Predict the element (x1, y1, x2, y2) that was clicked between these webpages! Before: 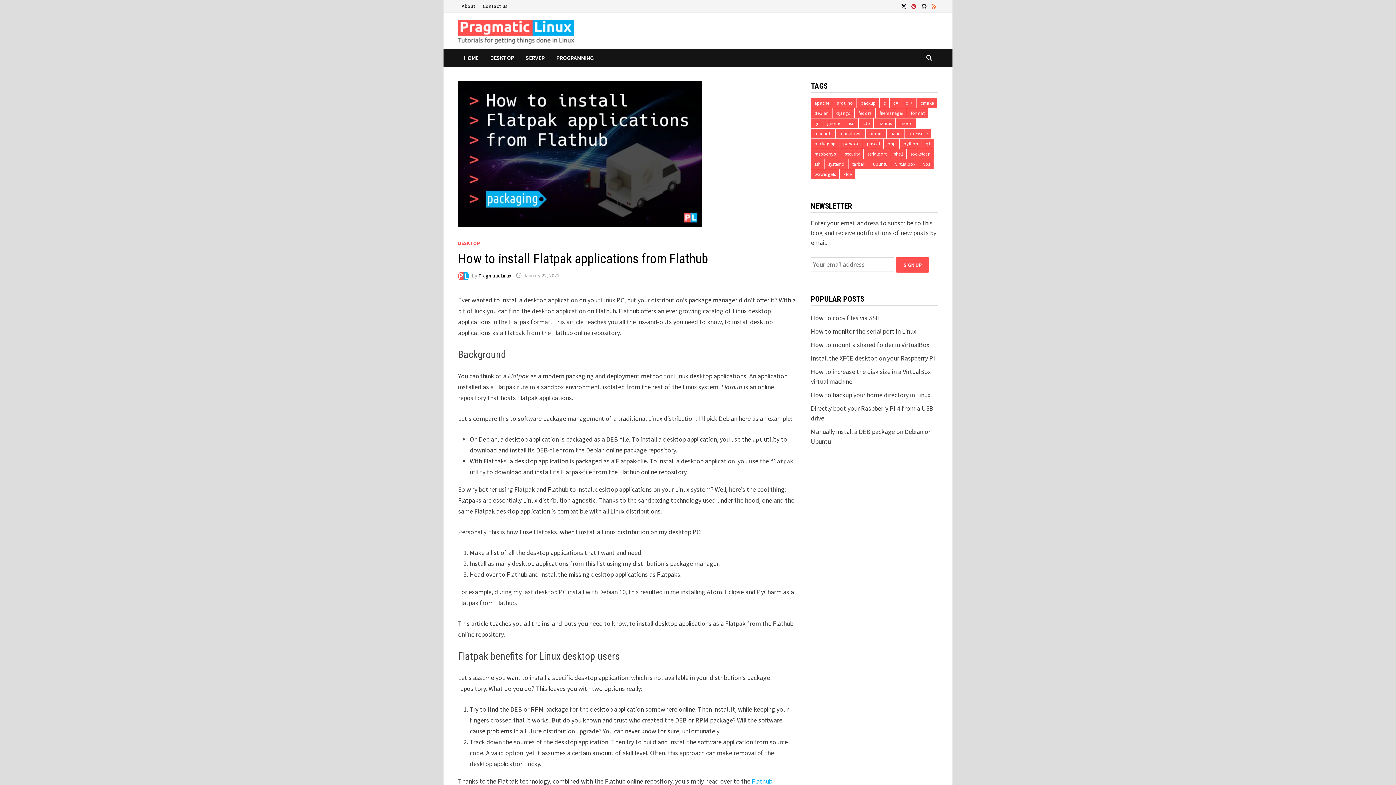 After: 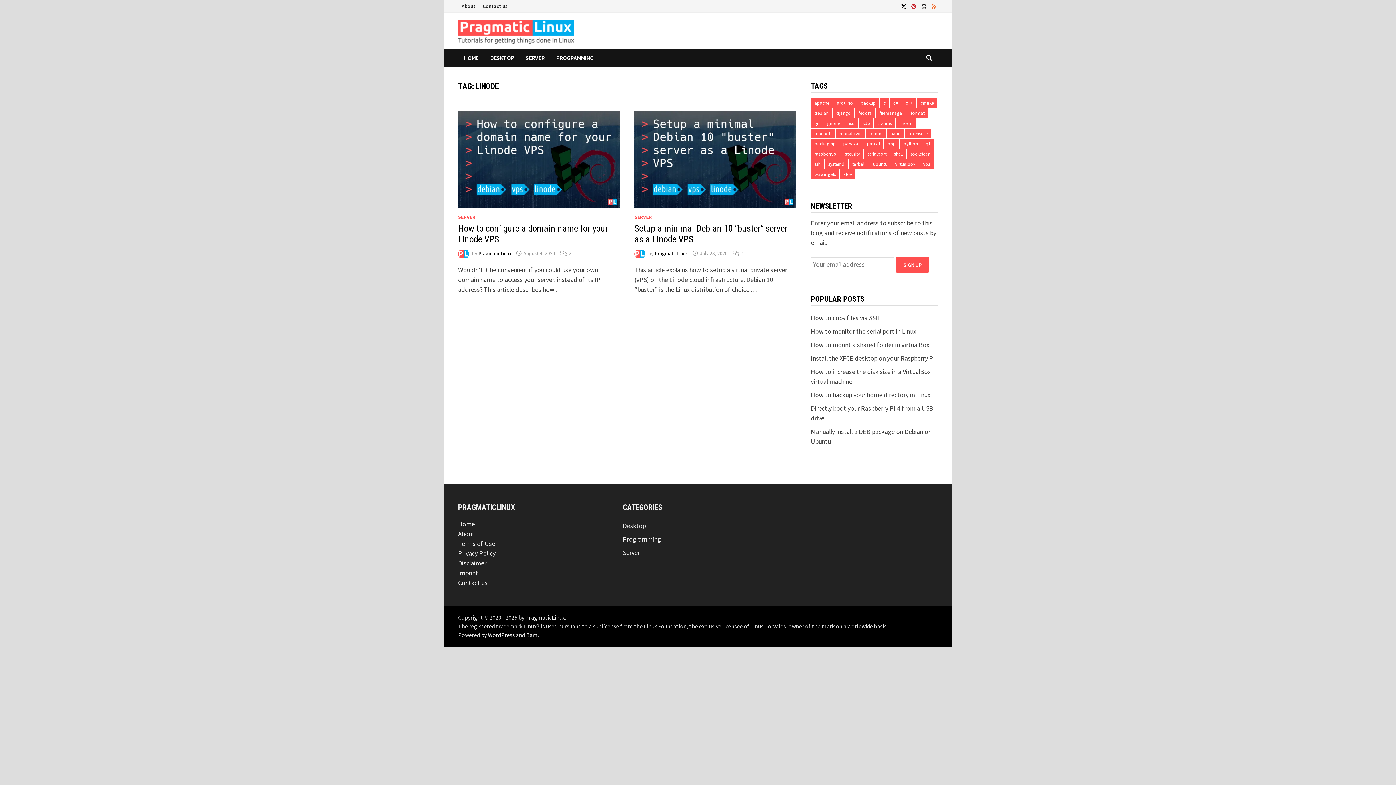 Action: bbox: (896, 118, 916, 128) label: linode